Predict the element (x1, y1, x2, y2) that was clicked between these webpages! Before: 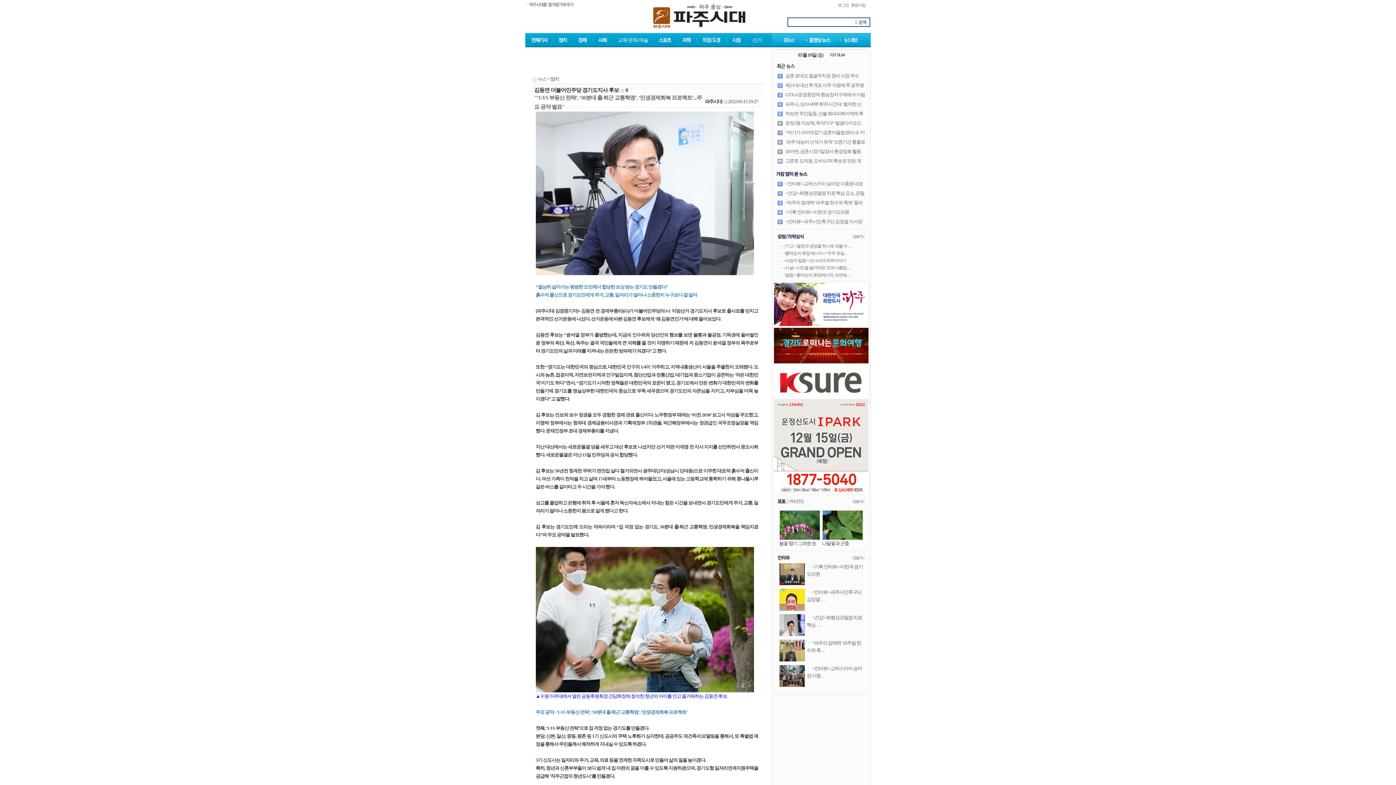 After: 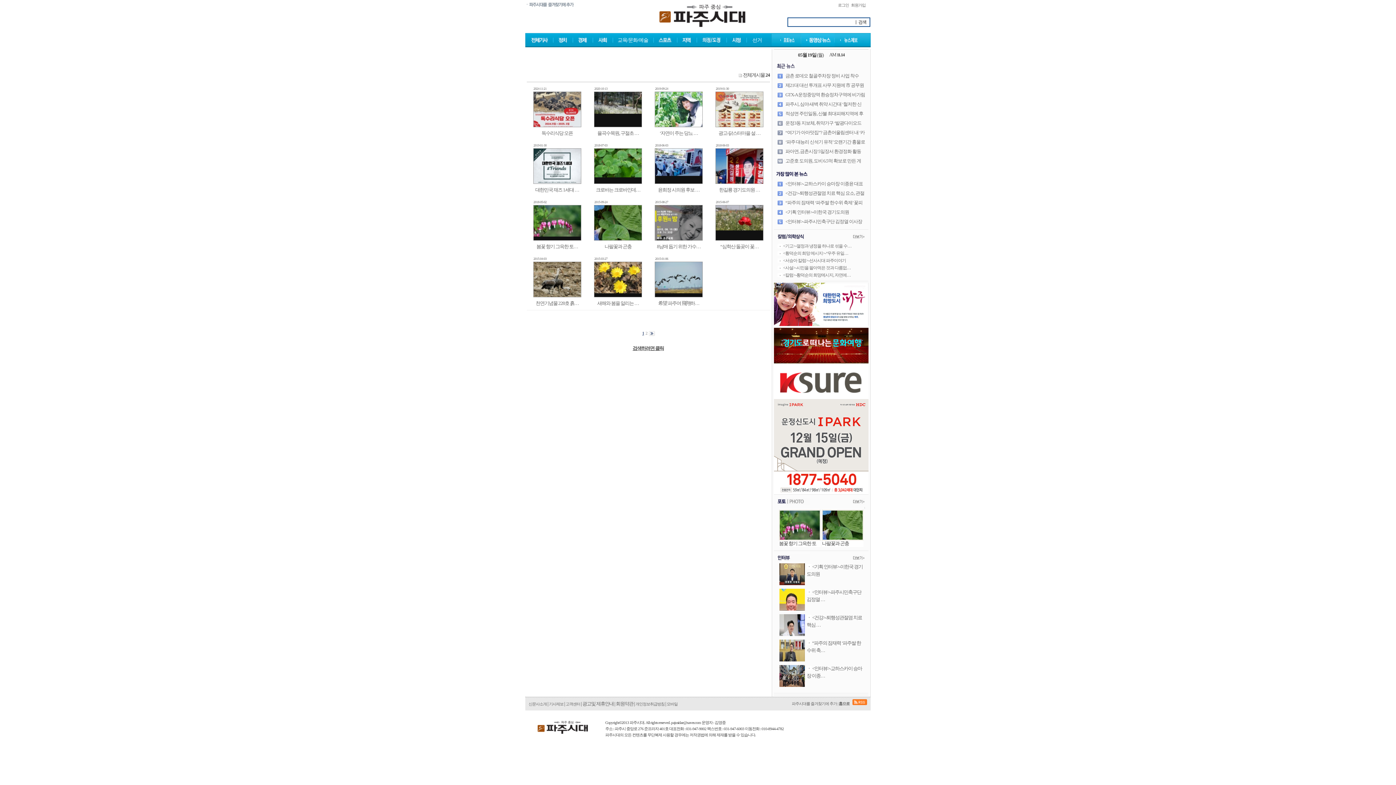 Action: bbox: (780, 535, 820, 541)